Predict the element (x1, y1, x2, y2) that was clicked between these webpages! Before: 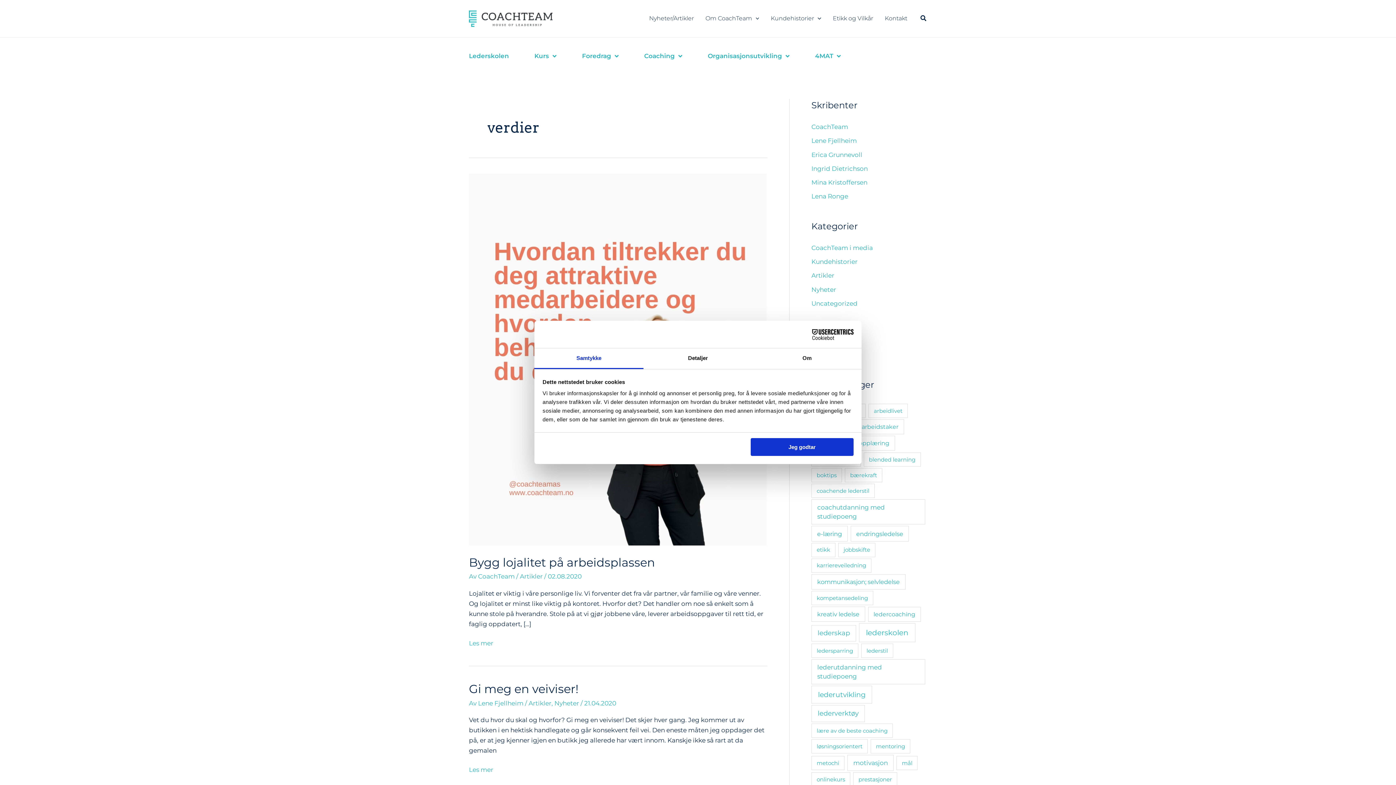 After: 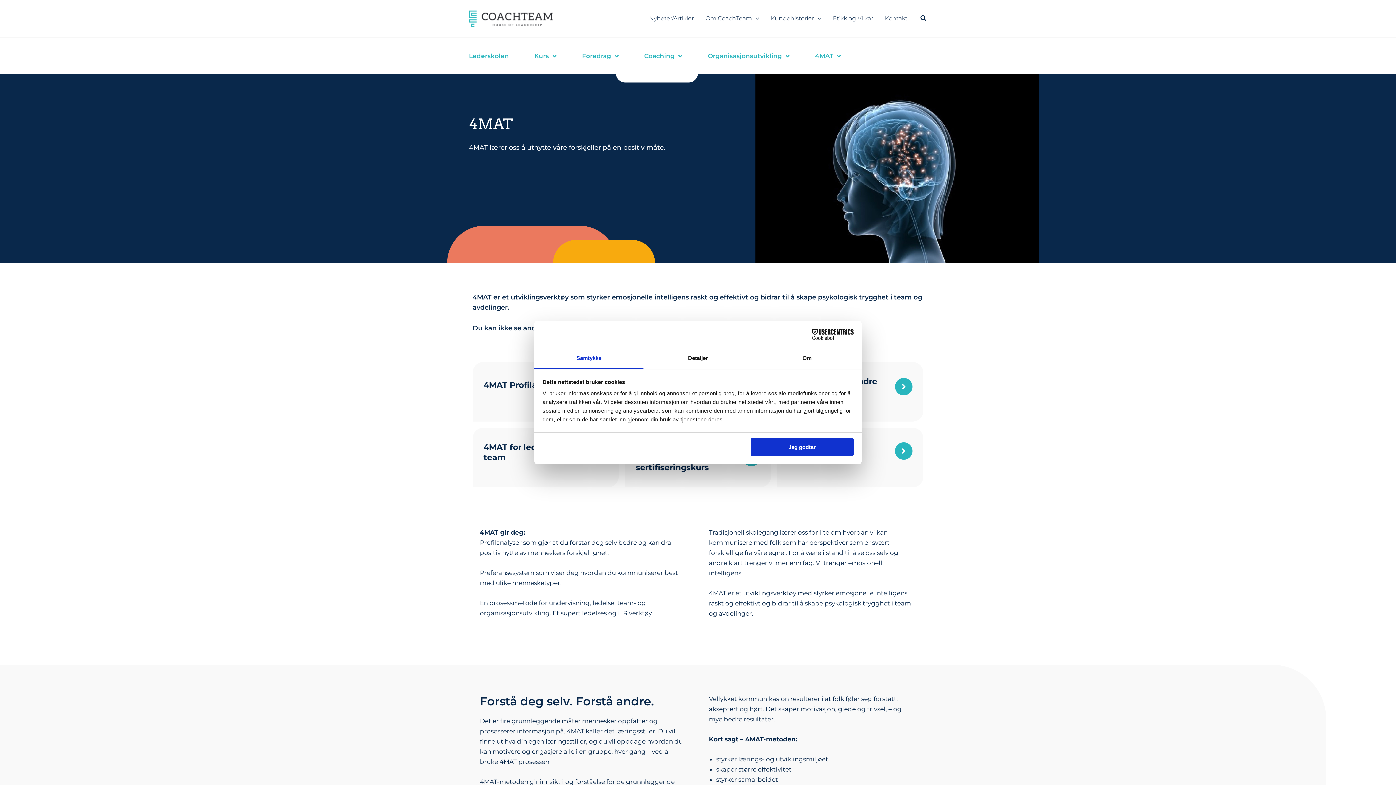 Action: bbox: (811, 48, 844, 63) label: 4MAT